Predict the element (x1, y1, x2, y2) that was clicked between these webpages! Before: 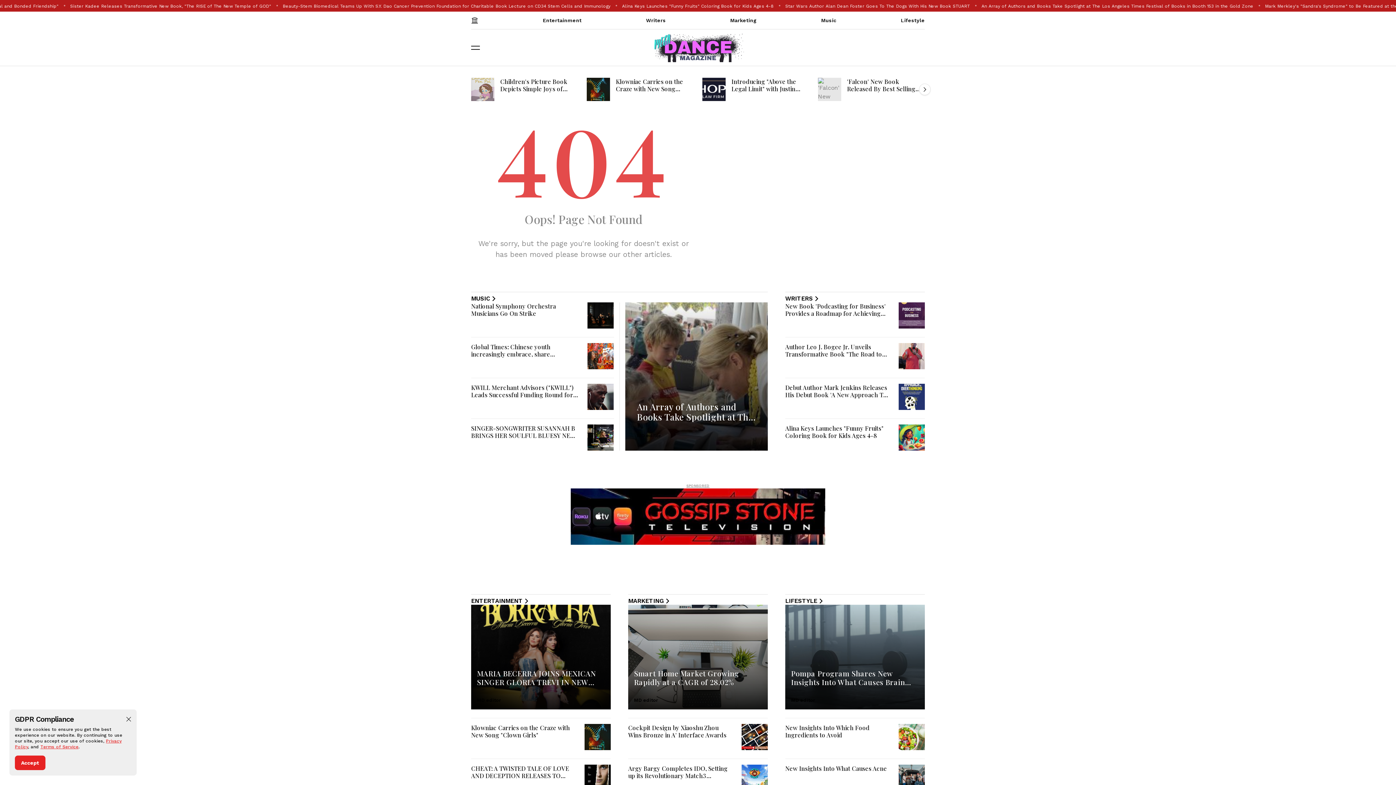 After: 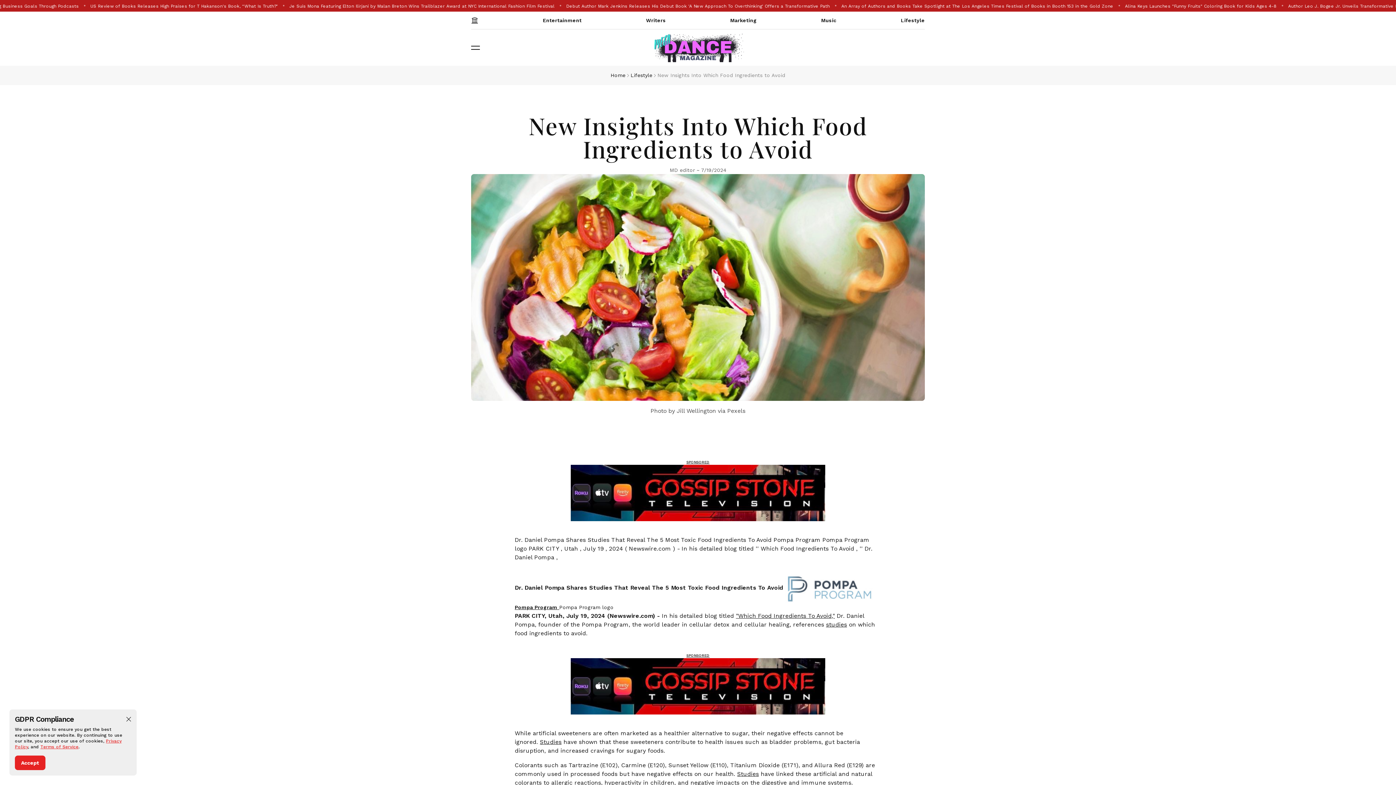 Action: bbox: (898, 724, 925, 750)